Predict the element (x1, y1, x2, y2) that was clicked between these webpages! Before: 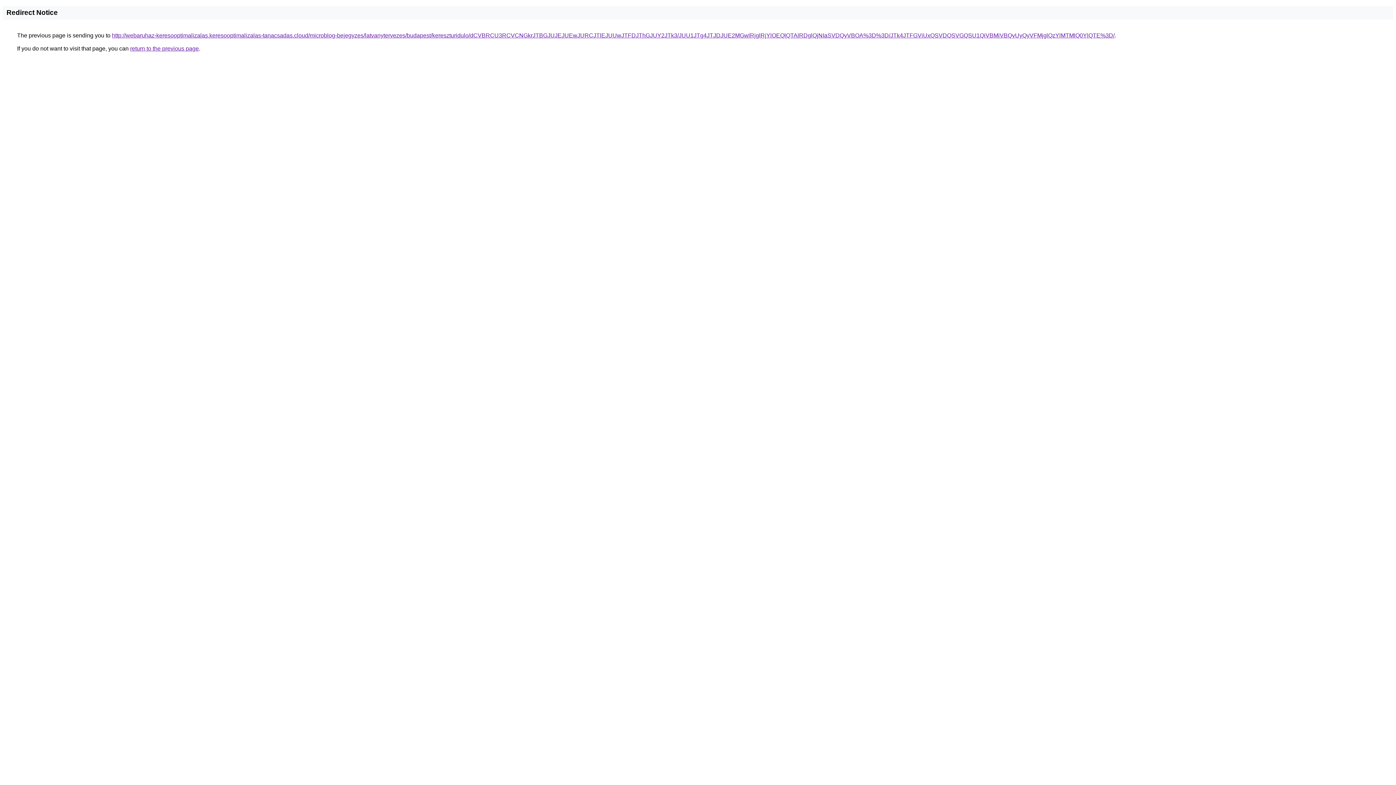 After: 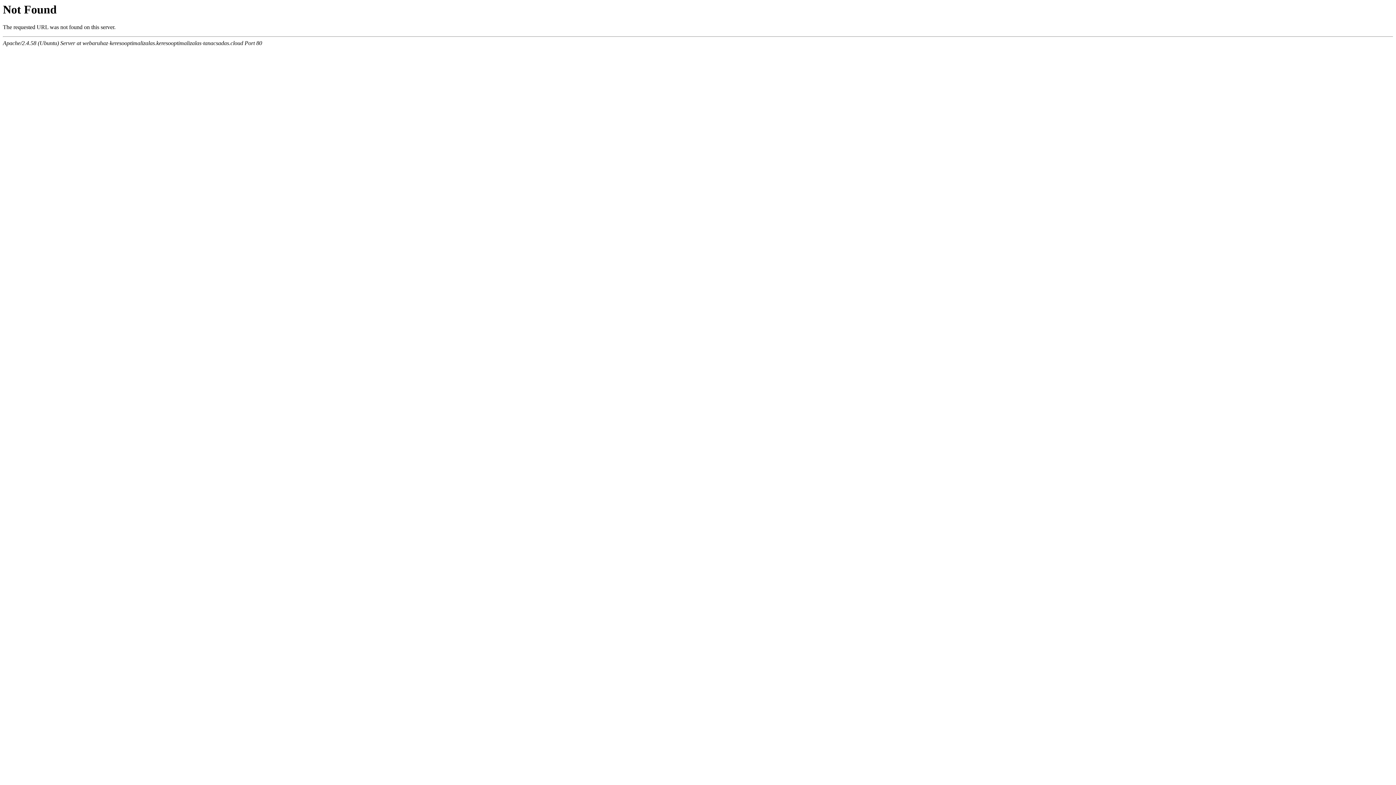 Action: bbox: (112, 32, 1114, 38) label: http://webaruhaz-keresooptimalizalas.keresooptimalizalas-tanacsadas.cloud/microblog-bejegyzes/latvanytervezes/budapest/kereszturidulo/dCVBRCU3RCVCNGkrJTBGJUJEJUEwJURCJTlEJUUwJTFDJThGJUY2JTk3/JUU1JTg4JTJDJUE2MGwlRjglRjYlOEQlQTAlRDglQjNIaSVDQyVBOA%3D%3D/JTk4JTFGViUxQSVDQSVGQSU1QiVBMiVBQyUyQyVFMjglQzYlMTMlQ0YlQTE%3D/